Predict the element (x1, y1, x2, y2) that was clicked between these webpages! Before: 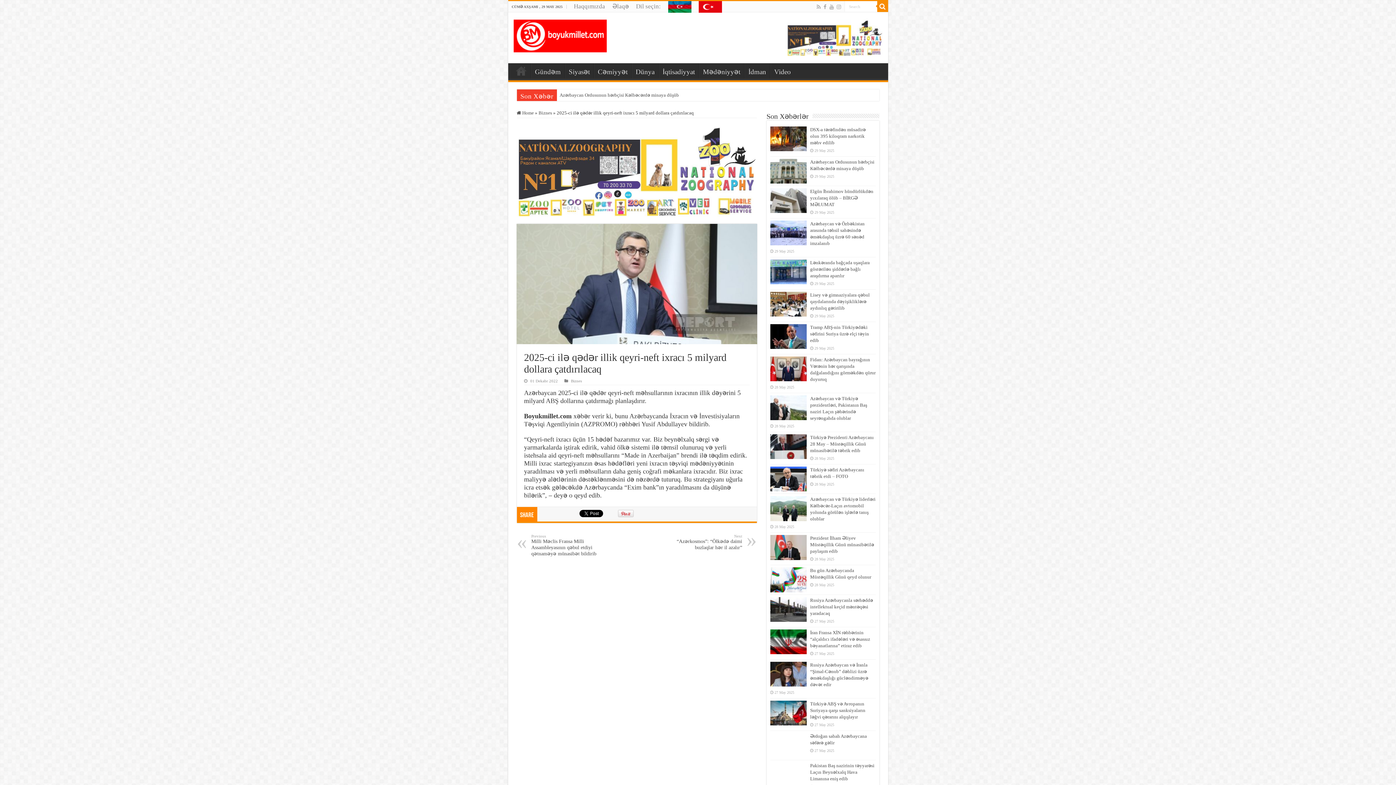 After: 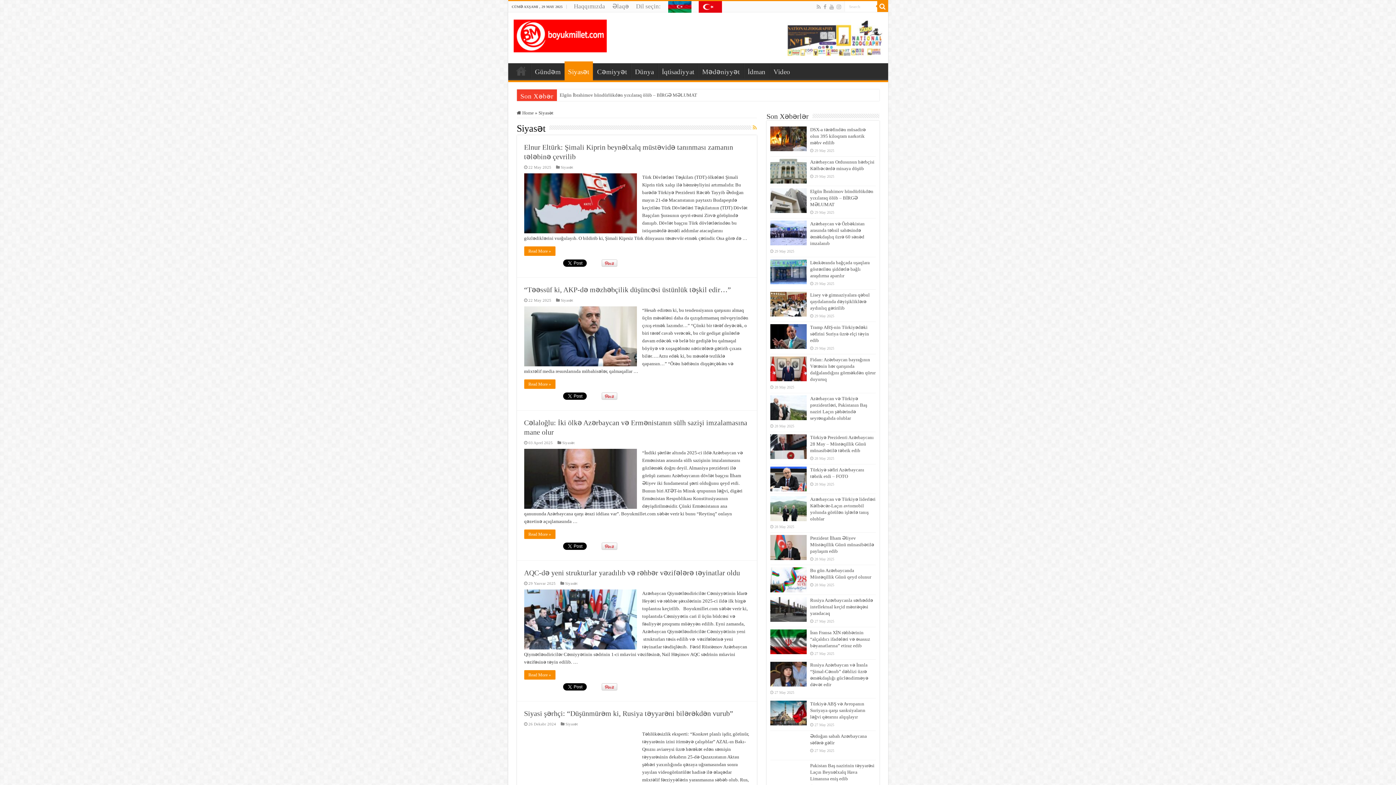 Action: label: Siyasət bbox: (564, 63, 593, 78)